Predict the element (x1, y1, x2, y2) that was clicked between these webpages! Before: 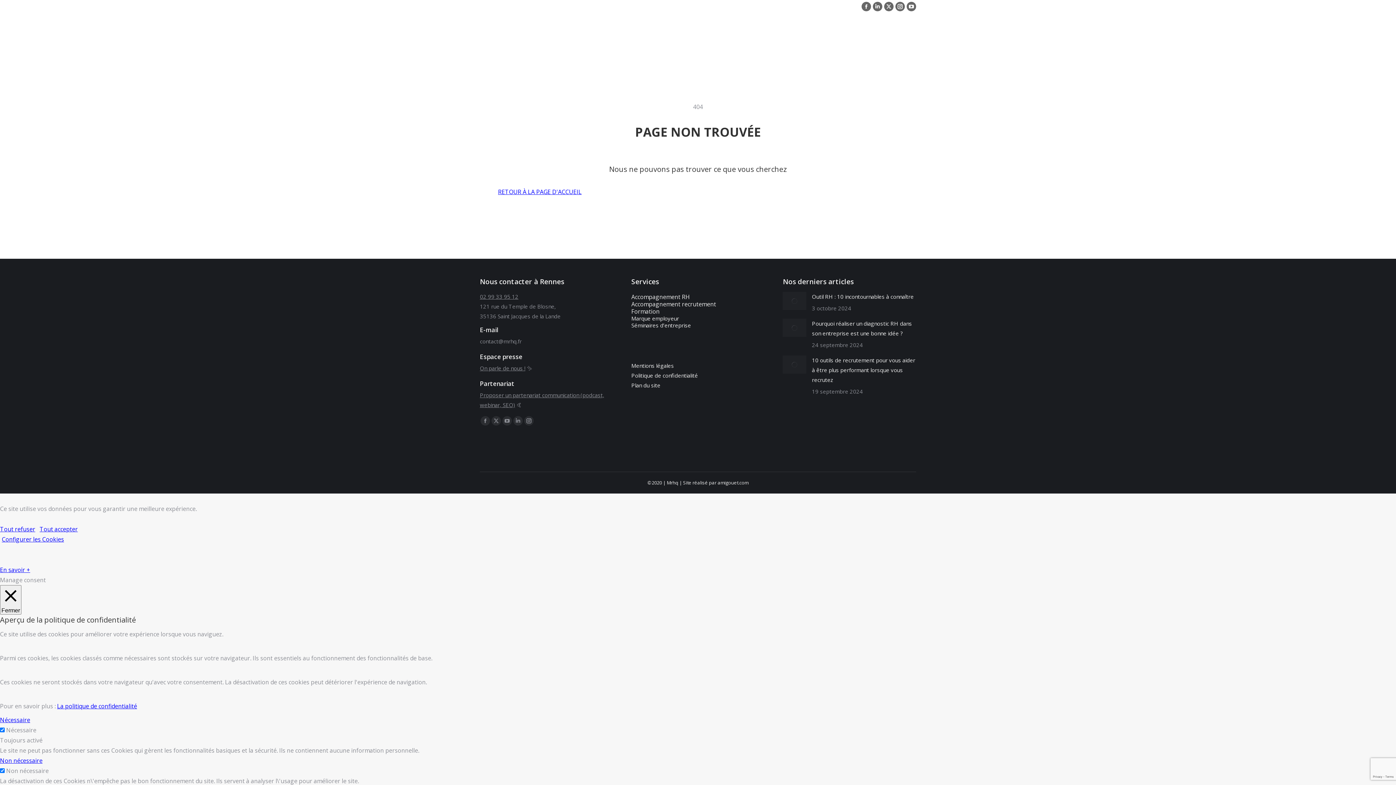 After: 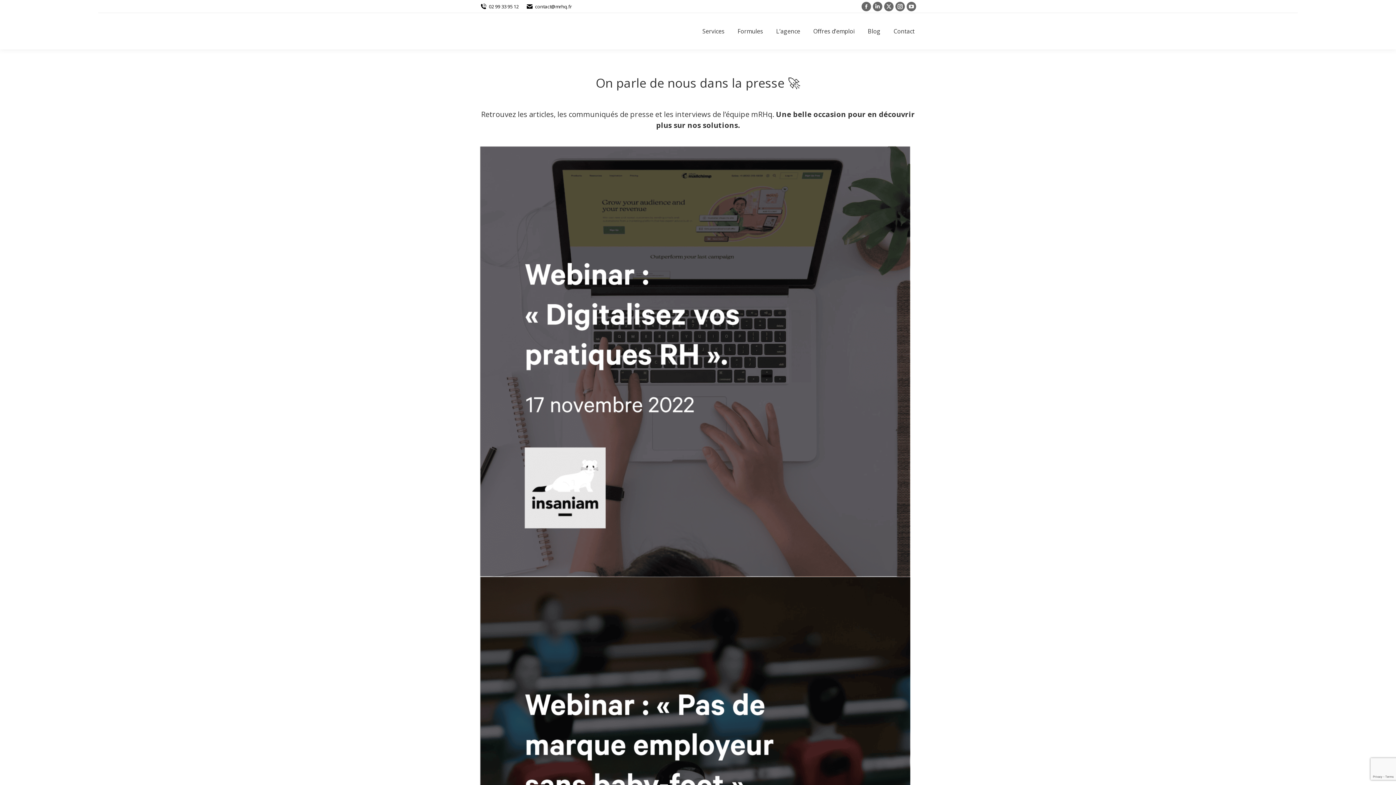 Action: label: On parle de nous ! bbox: (480, 364, 525, 372)